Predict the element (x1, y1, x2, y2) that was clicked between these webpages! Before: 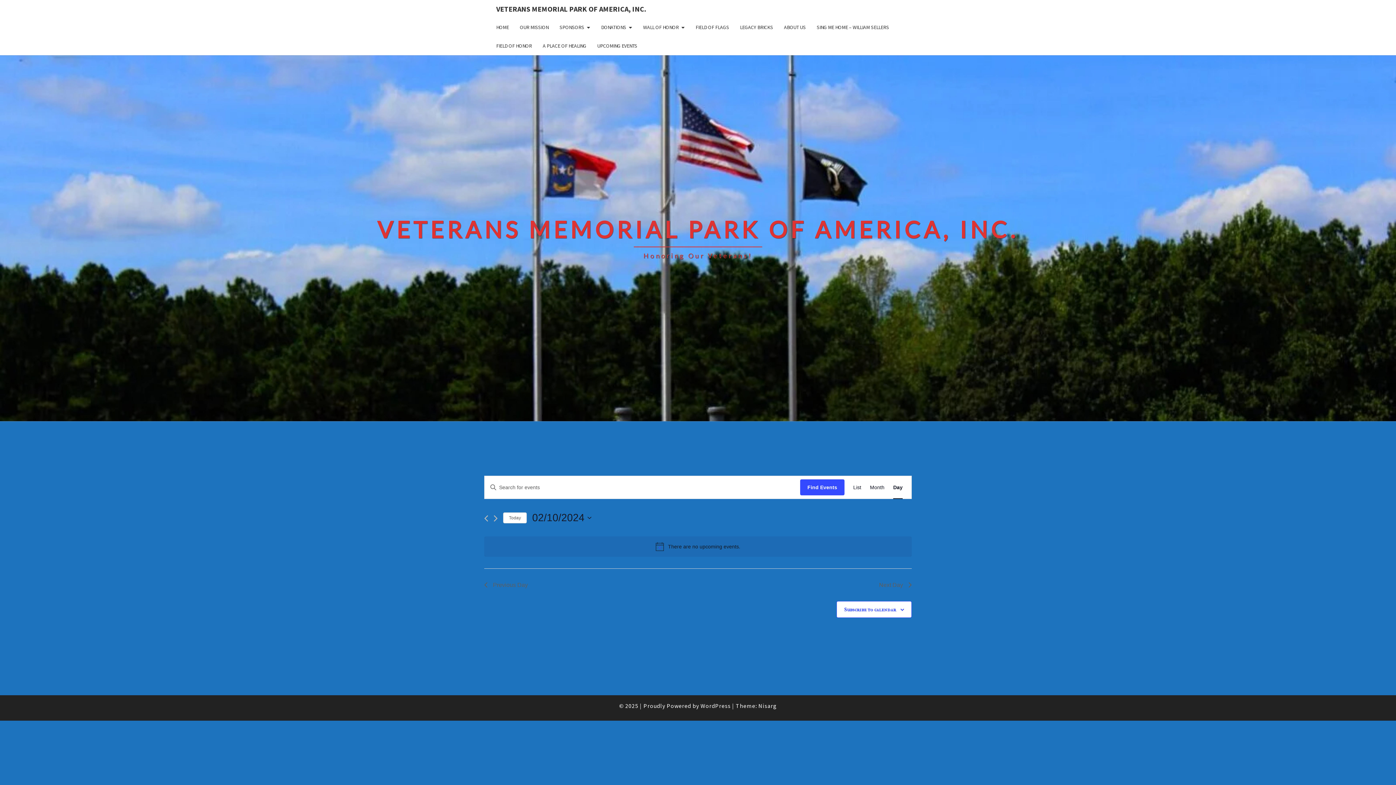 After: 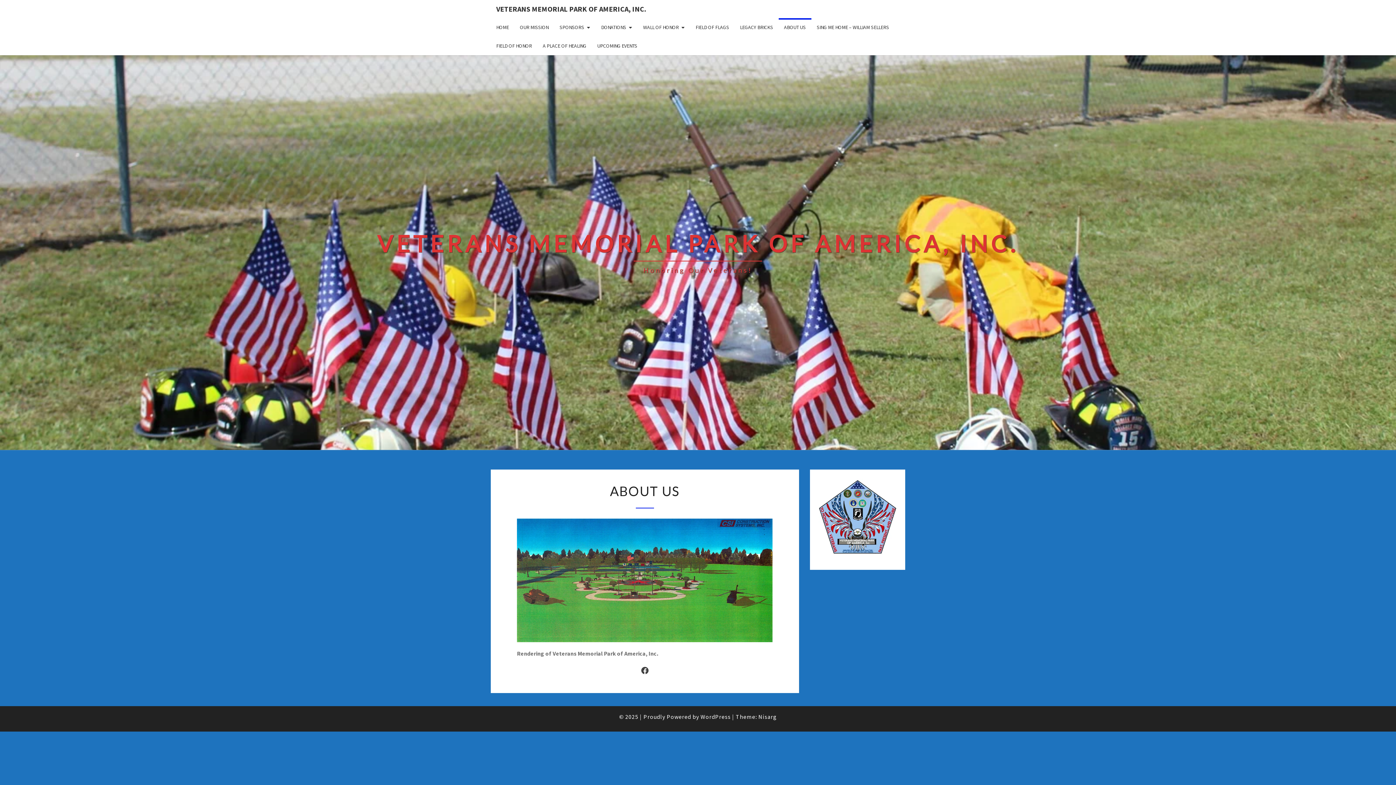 Action: bbox: (778, 18, 811, 36) label: ABOUT US